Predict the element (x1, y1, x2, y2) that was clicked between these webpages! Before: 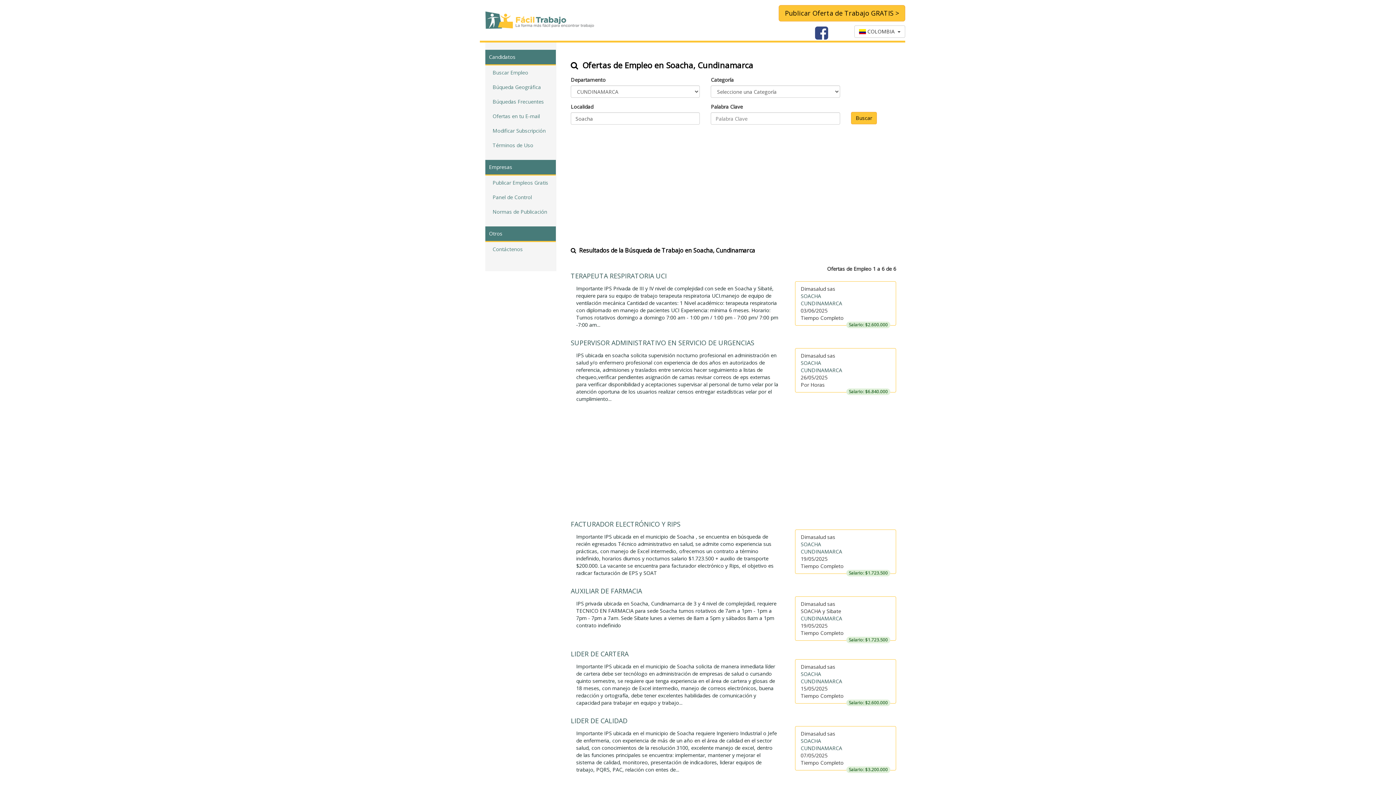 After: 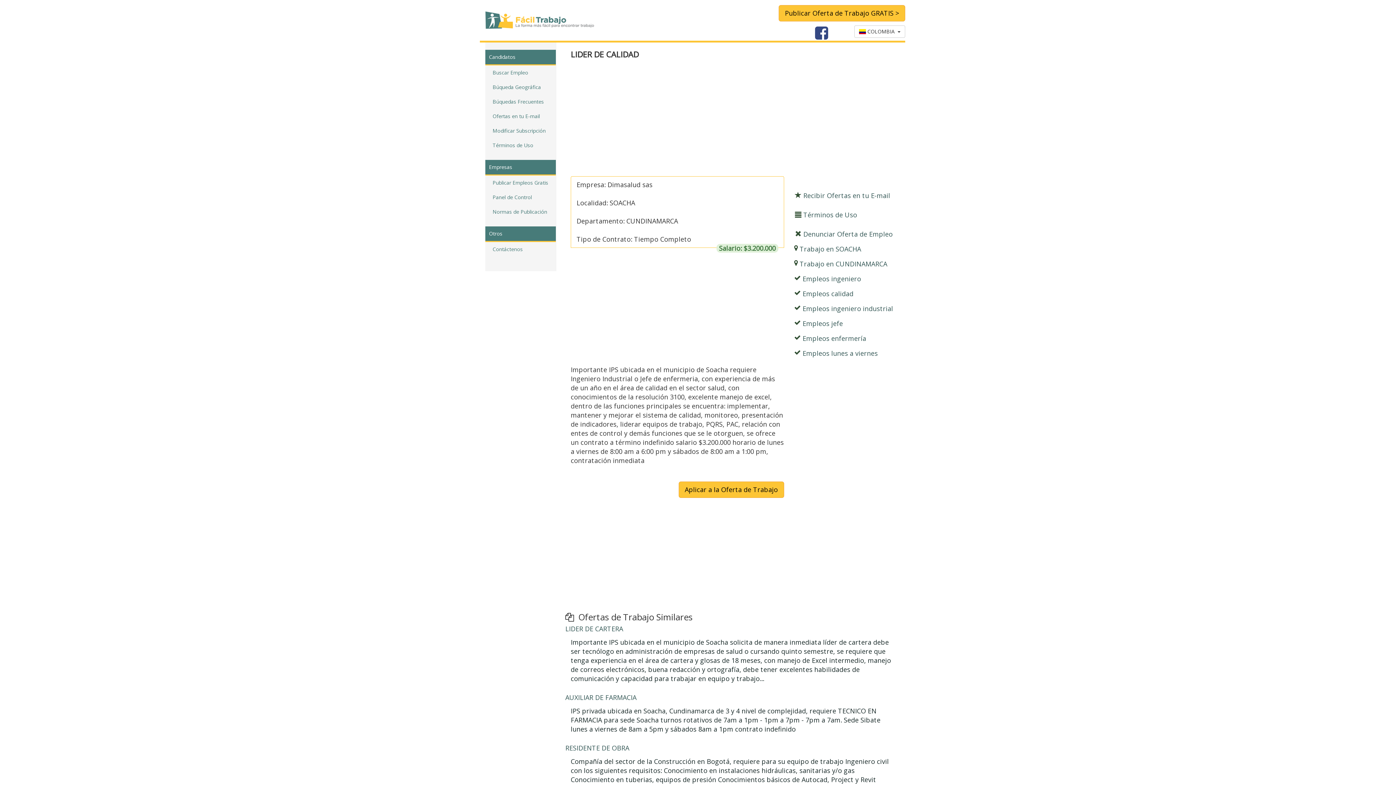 Action: bbox: (570, 716, 627, 725) label: LIDER DE CALIDAD